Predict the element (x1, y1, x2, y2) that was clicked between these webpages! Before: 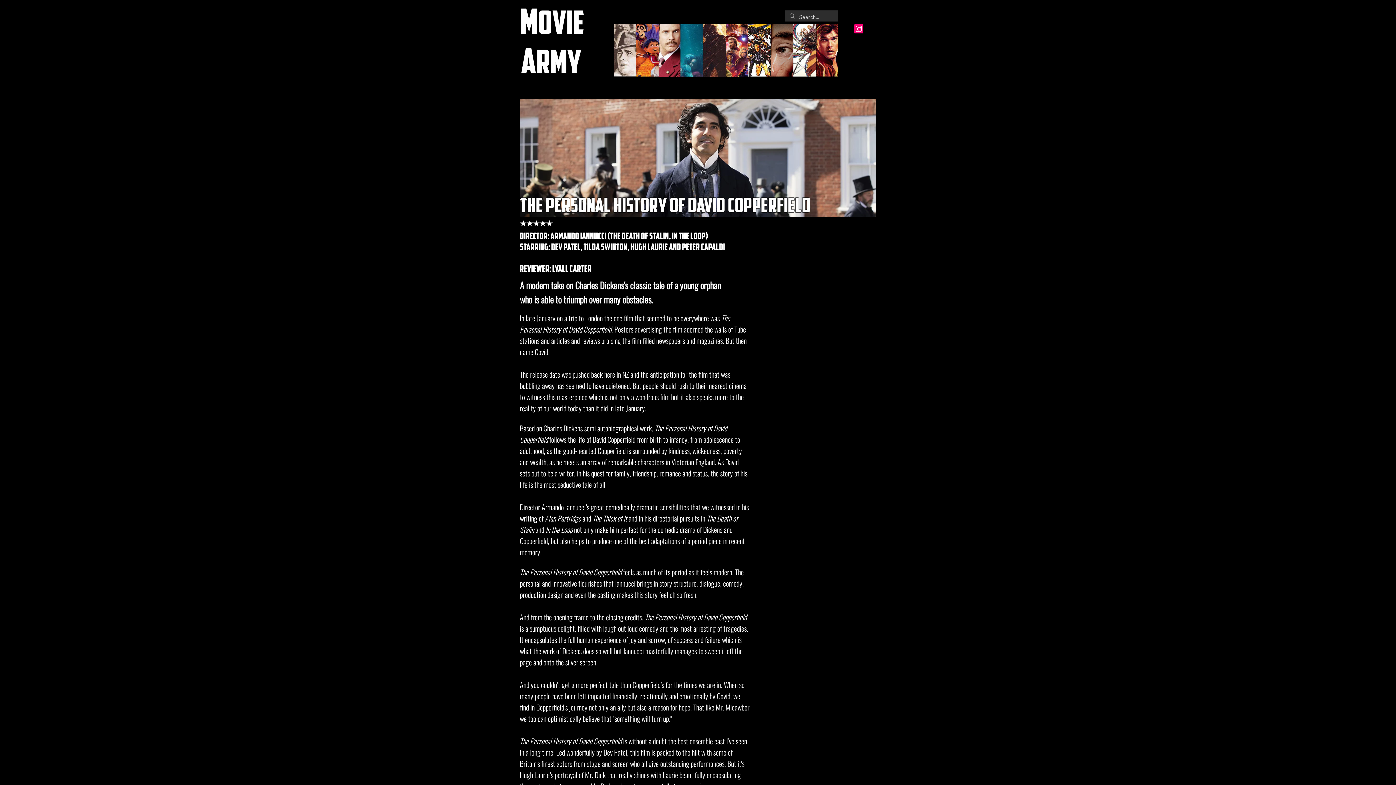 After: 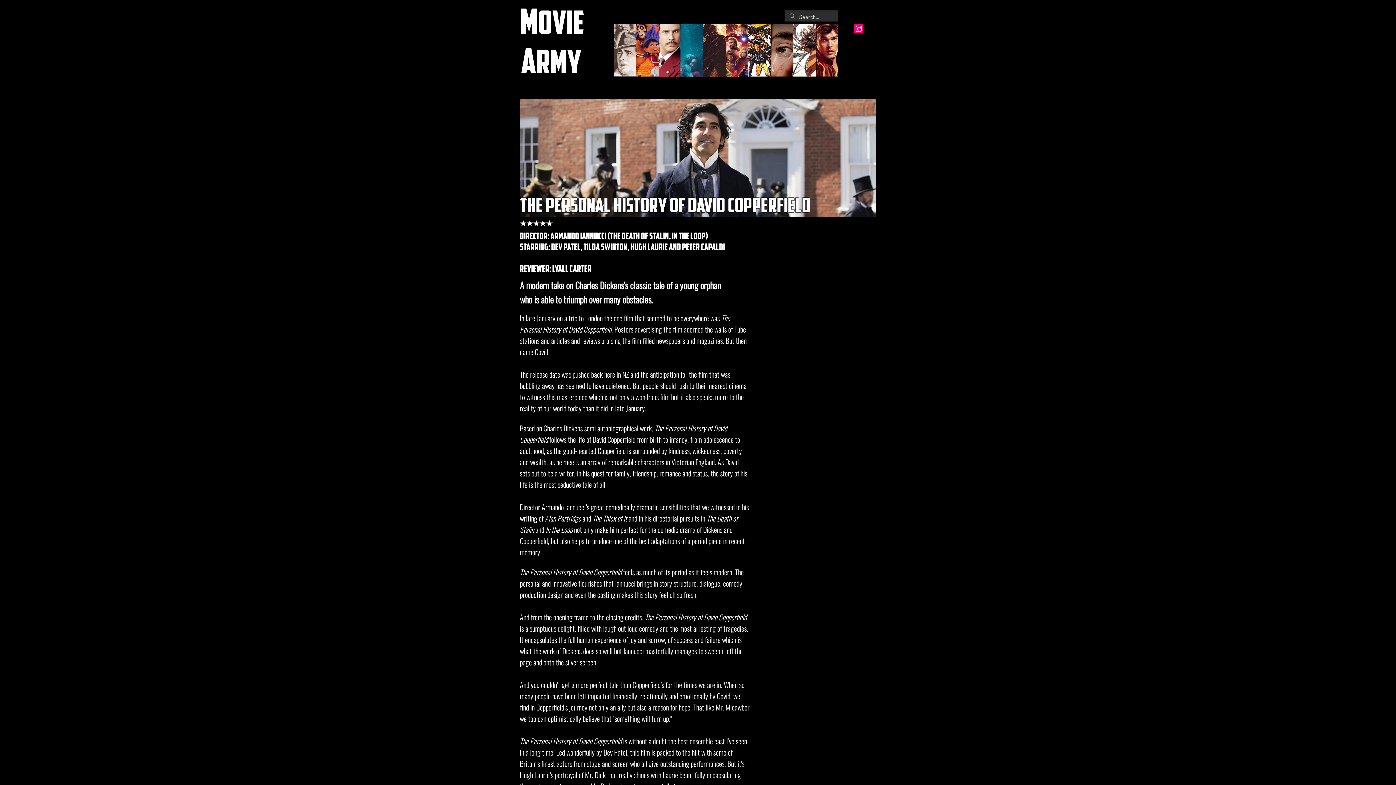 Action: bbox: (854, 24, 863, 33) label: Instagram Social Icon